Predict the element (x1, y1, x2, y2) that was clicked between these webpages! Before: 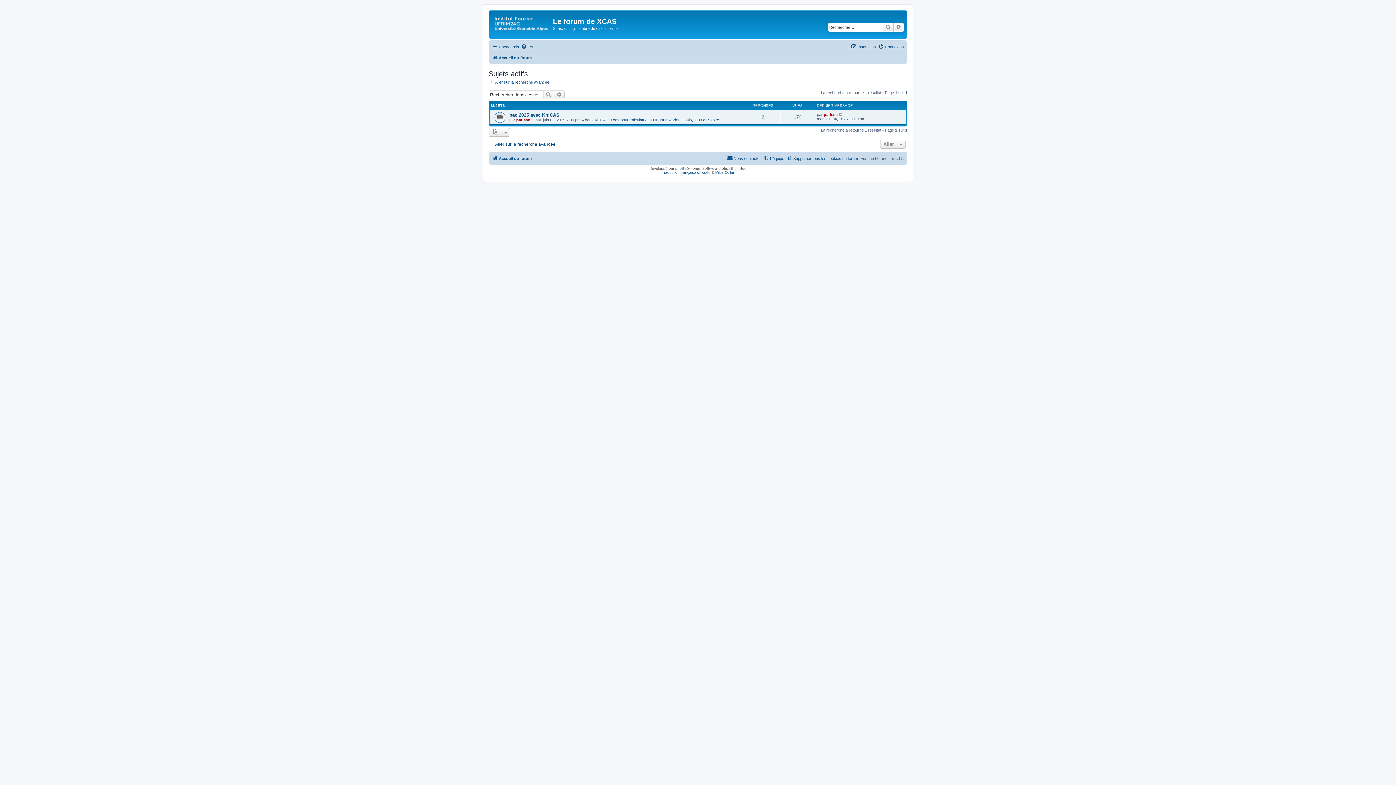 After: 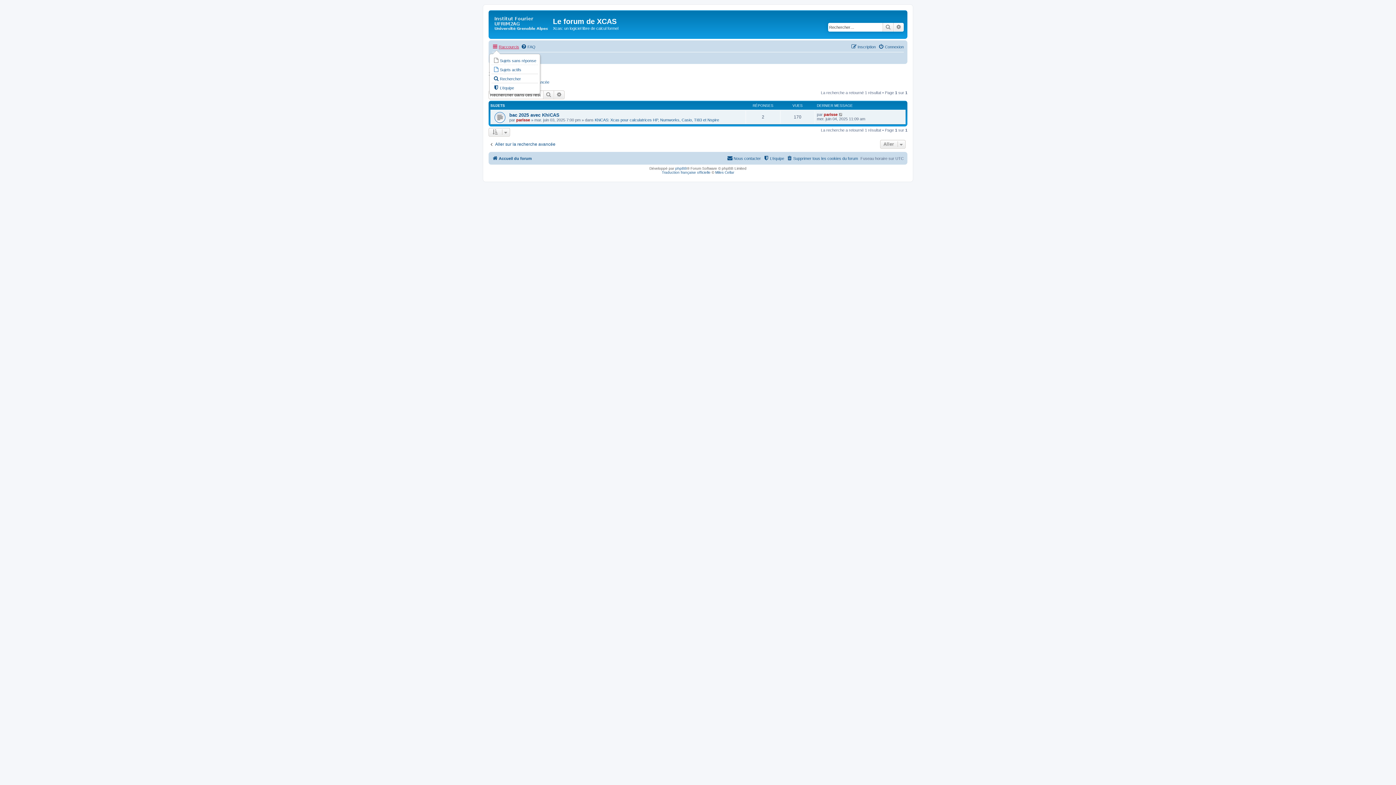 Action: bbox: (492, 42, 519, 51) label: Raccourcis